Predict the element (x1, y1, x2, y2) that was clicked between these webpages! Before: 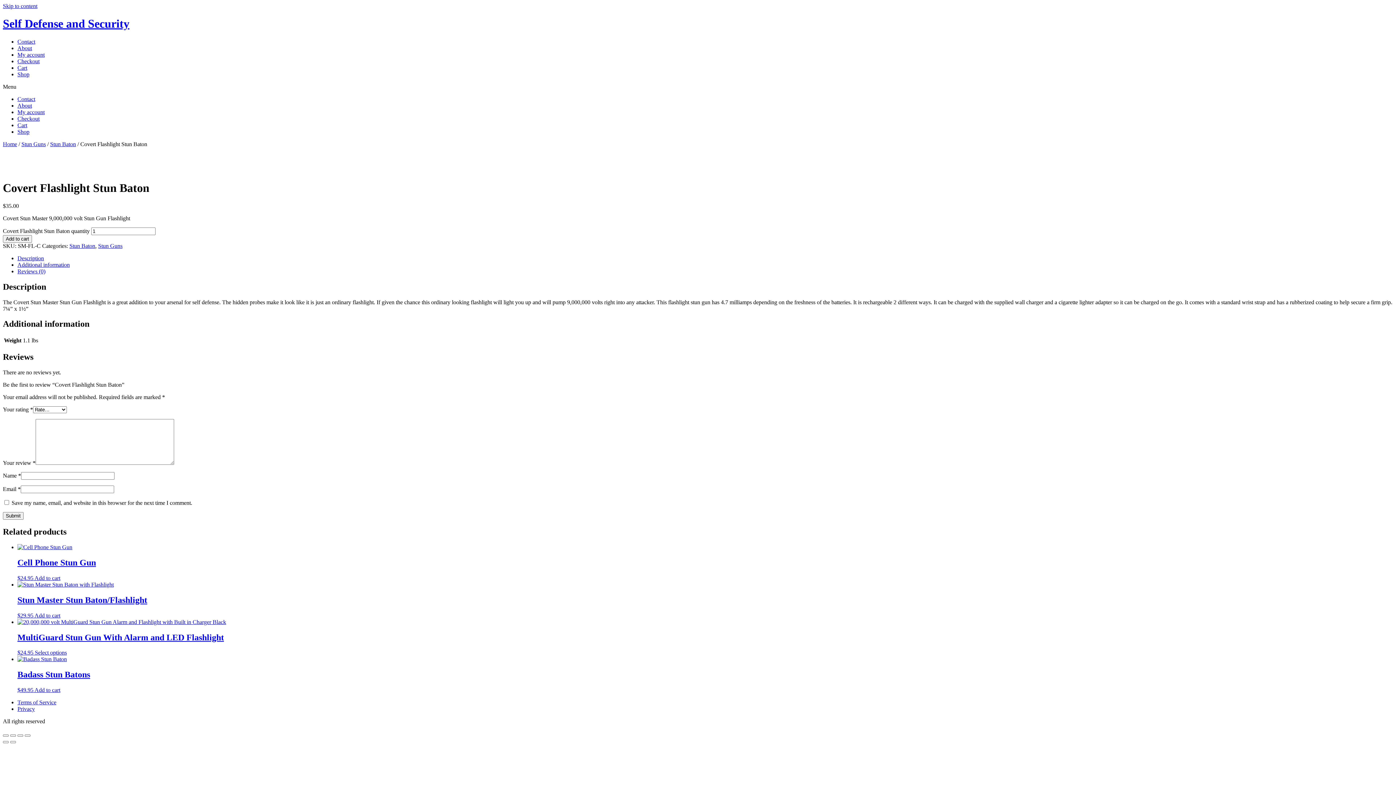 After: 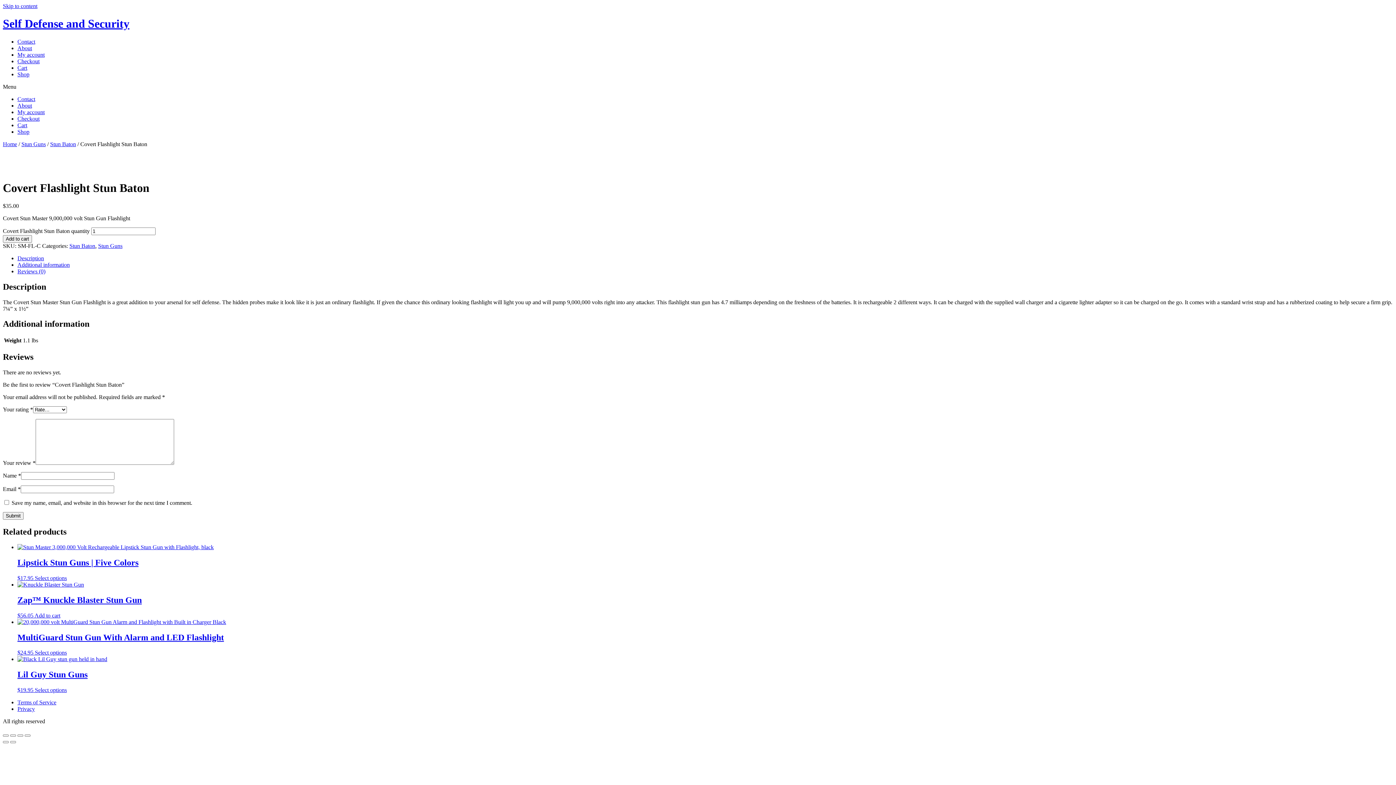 Action: label: Add to cart: “Badass Stun Batons” bbox: (34, 687, 60, 693)